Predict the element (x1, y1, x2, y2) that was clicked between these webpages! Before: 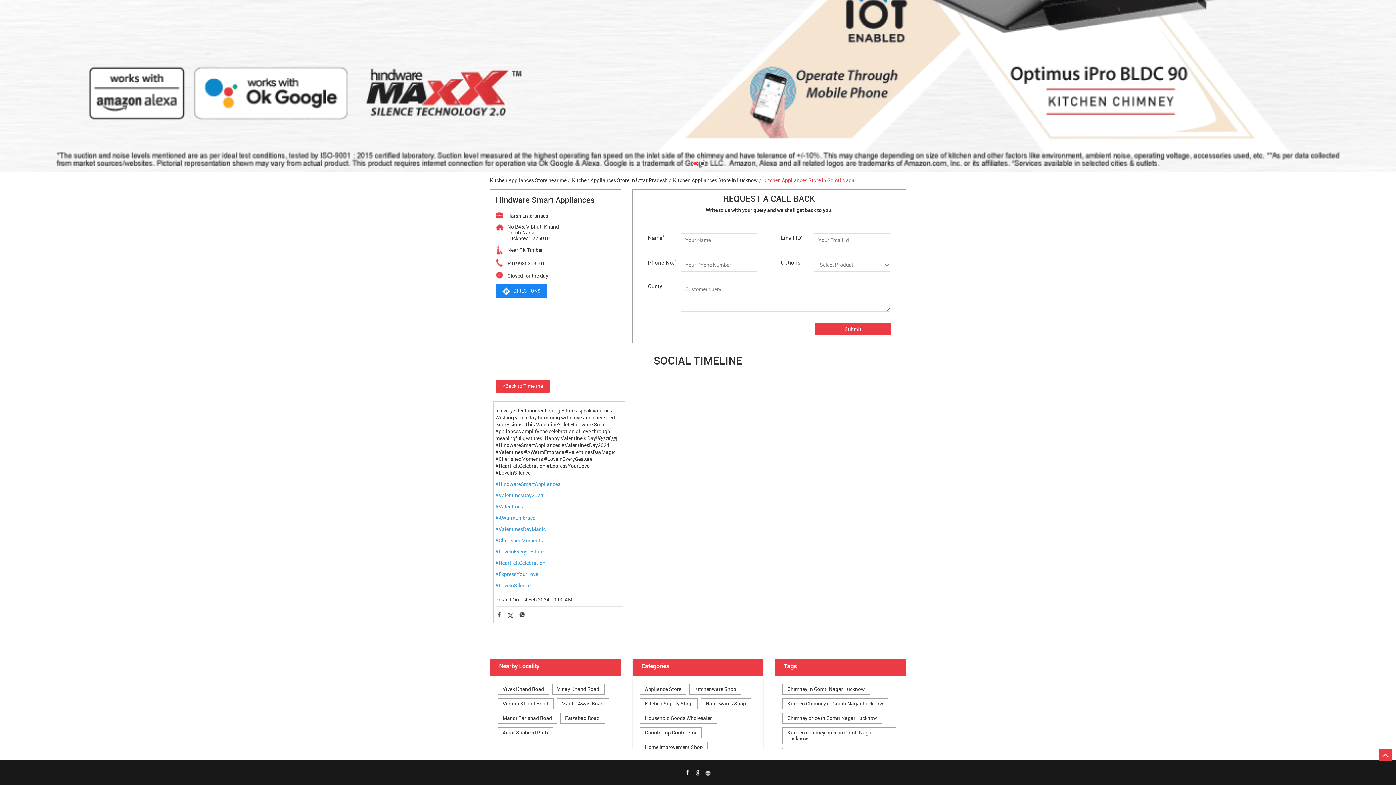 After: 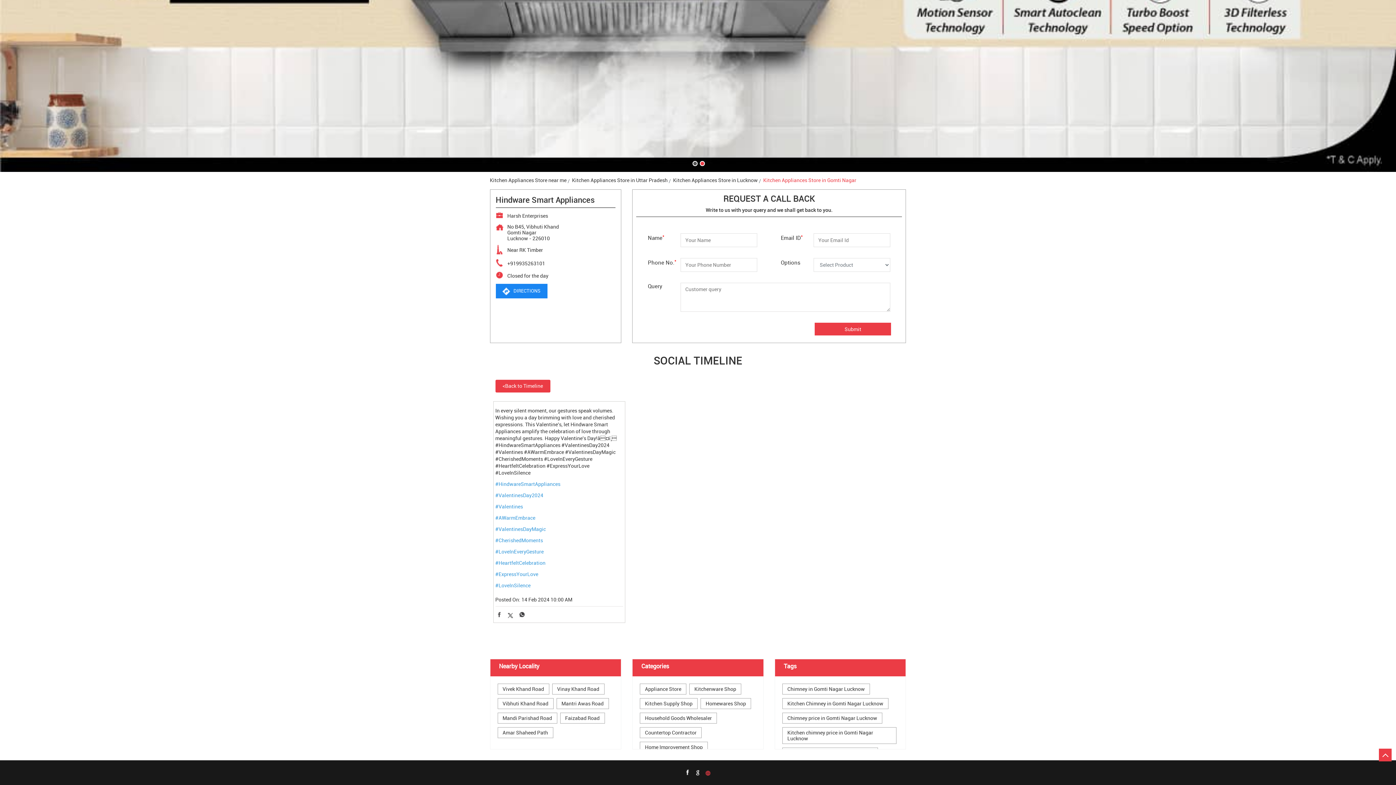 Action: bbox: (703, 767, 713, 778)